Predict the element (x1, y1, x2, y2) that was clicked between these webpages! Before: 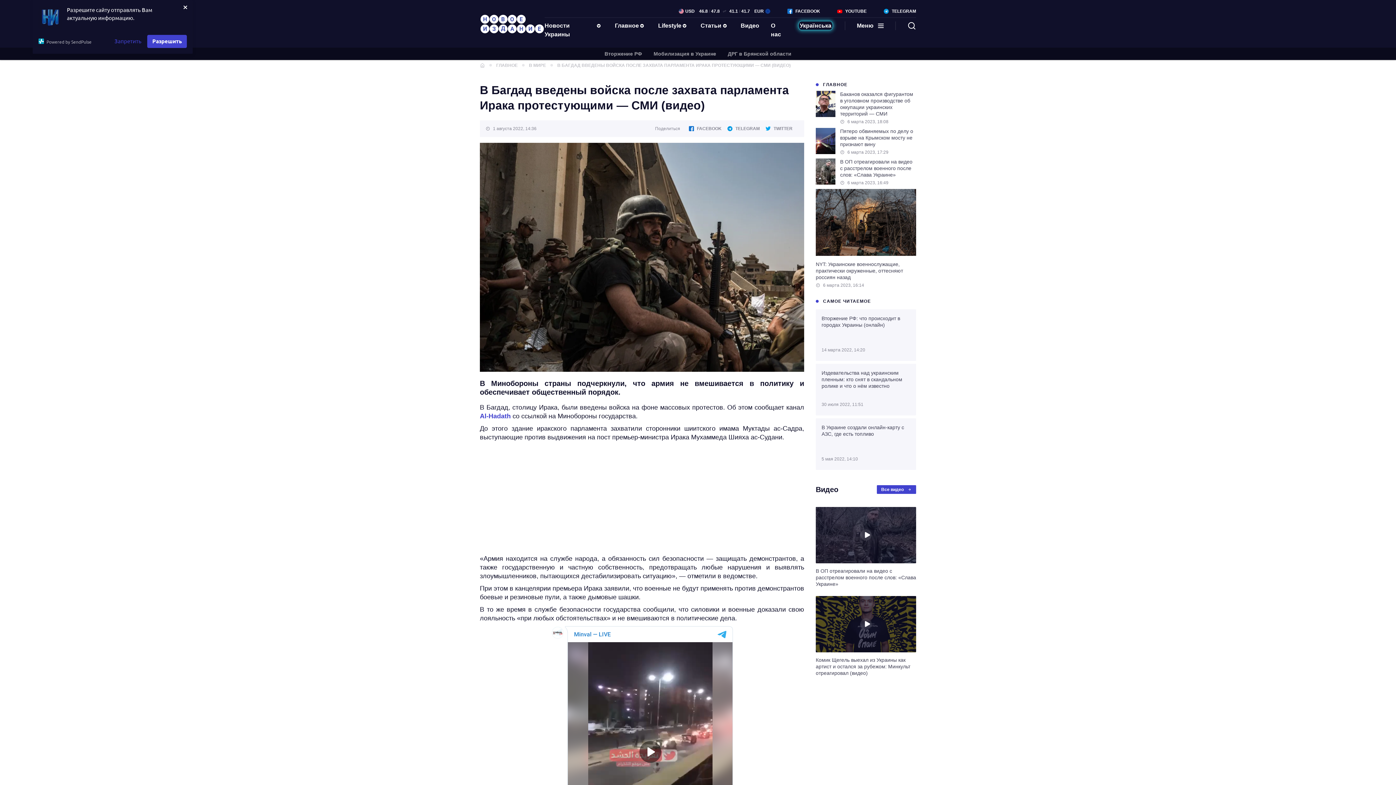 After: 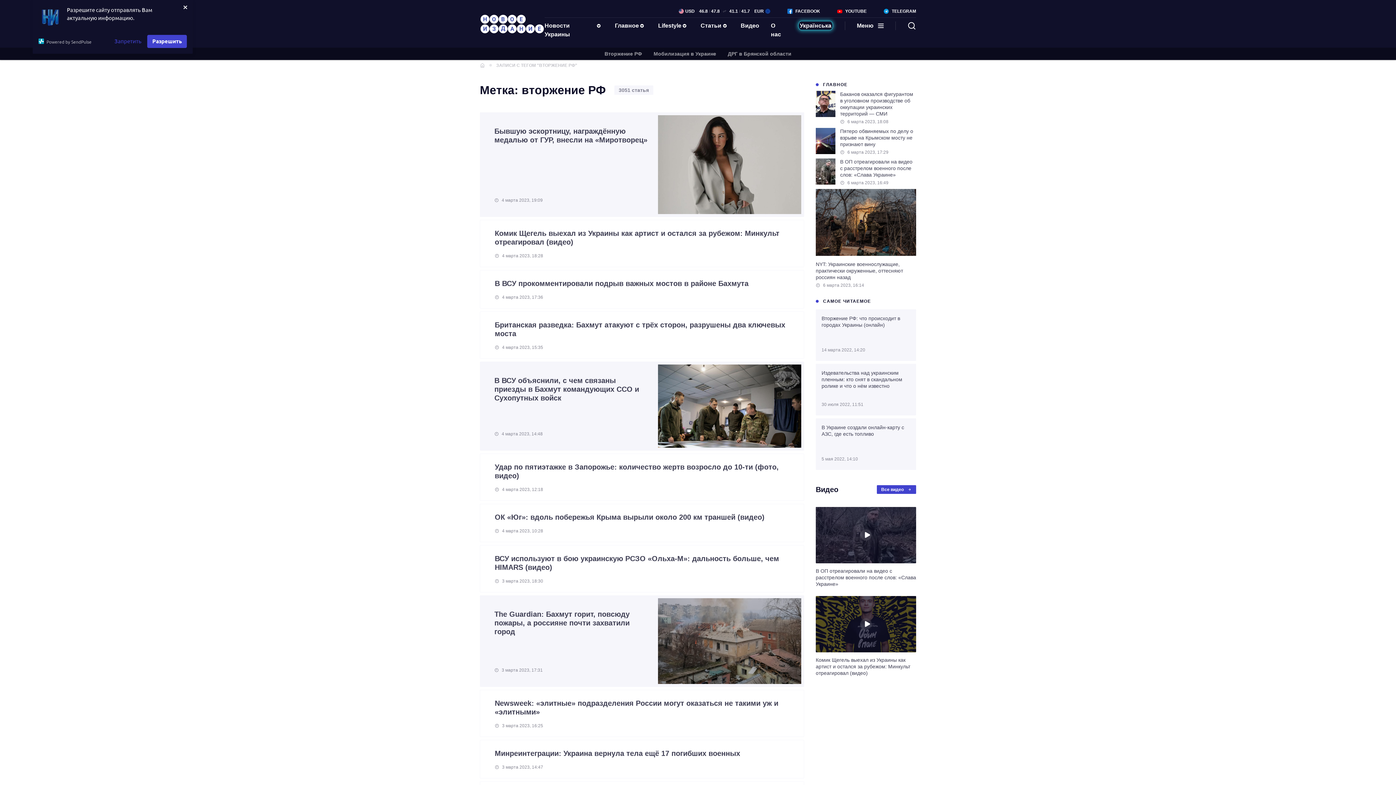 Action: bbox: (604, 50, 642, 56) label: Вторжение РФ